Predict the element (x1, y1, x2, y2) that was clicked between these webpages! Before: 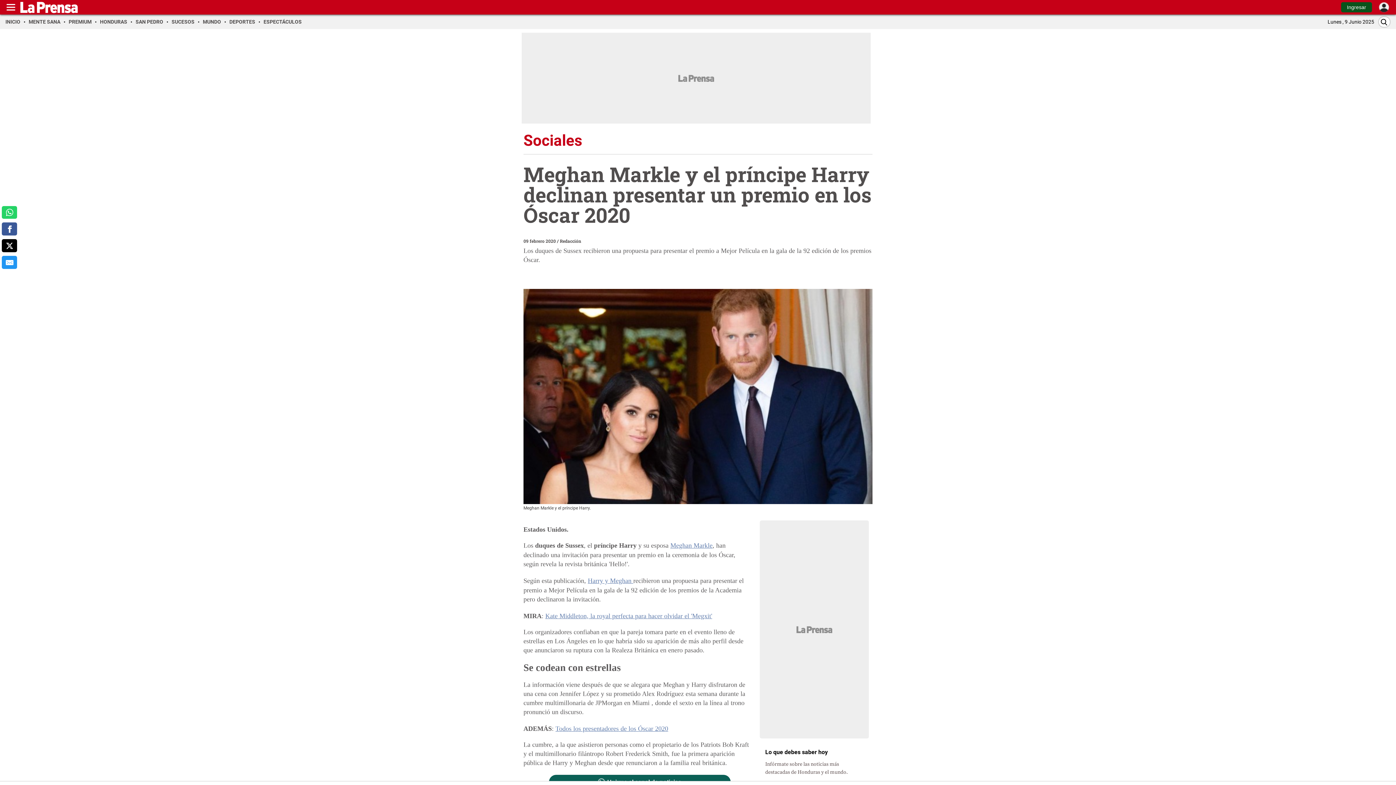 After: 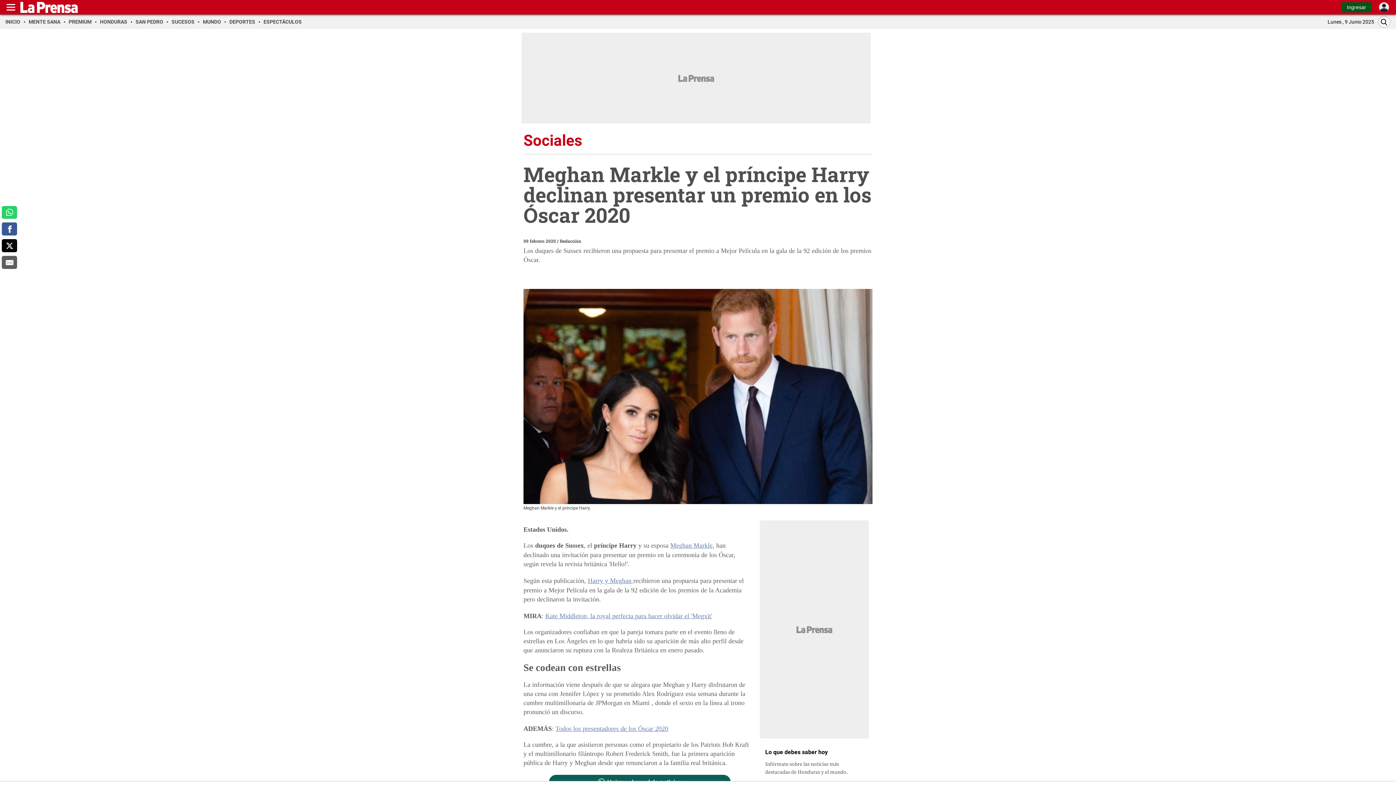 Action: label: comparte al correo bbox: (1, 255, 17, 269)